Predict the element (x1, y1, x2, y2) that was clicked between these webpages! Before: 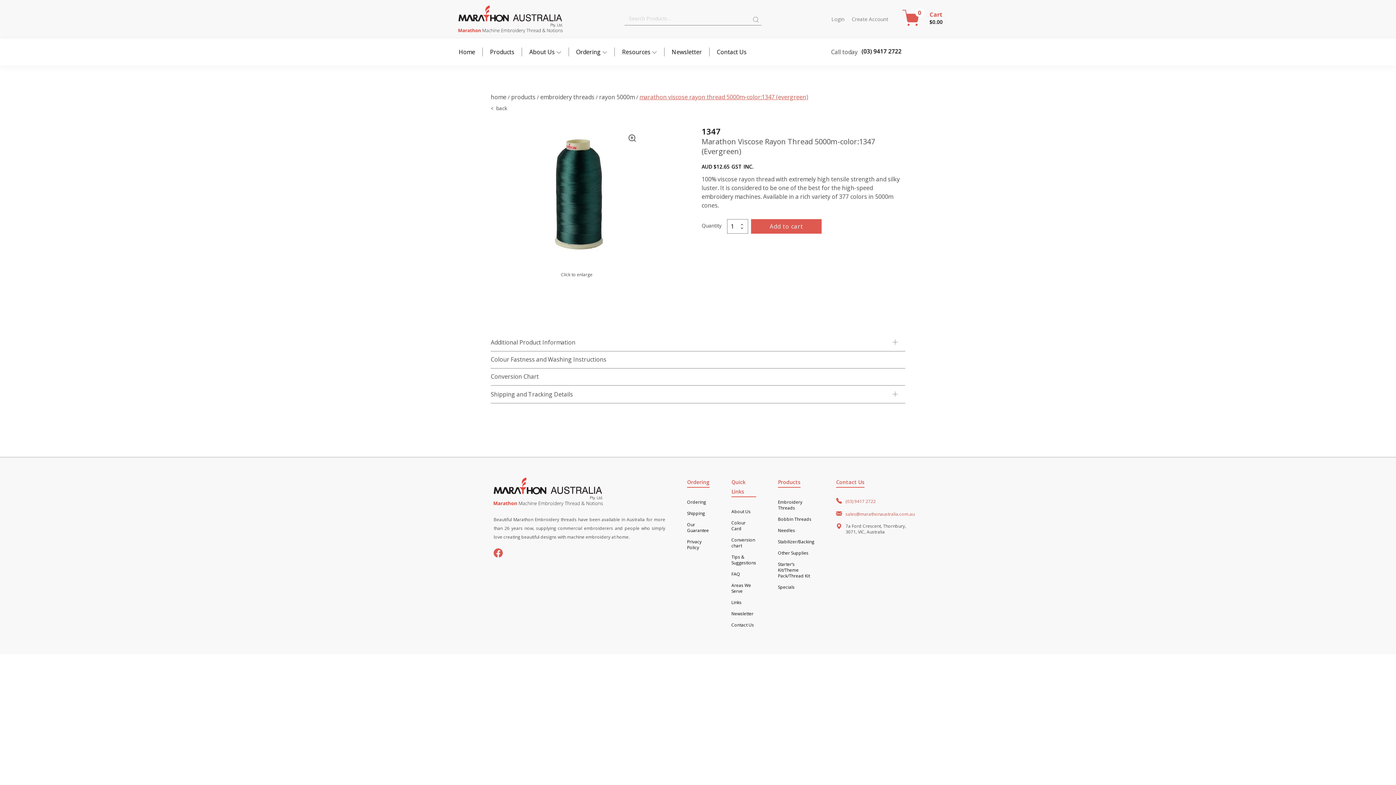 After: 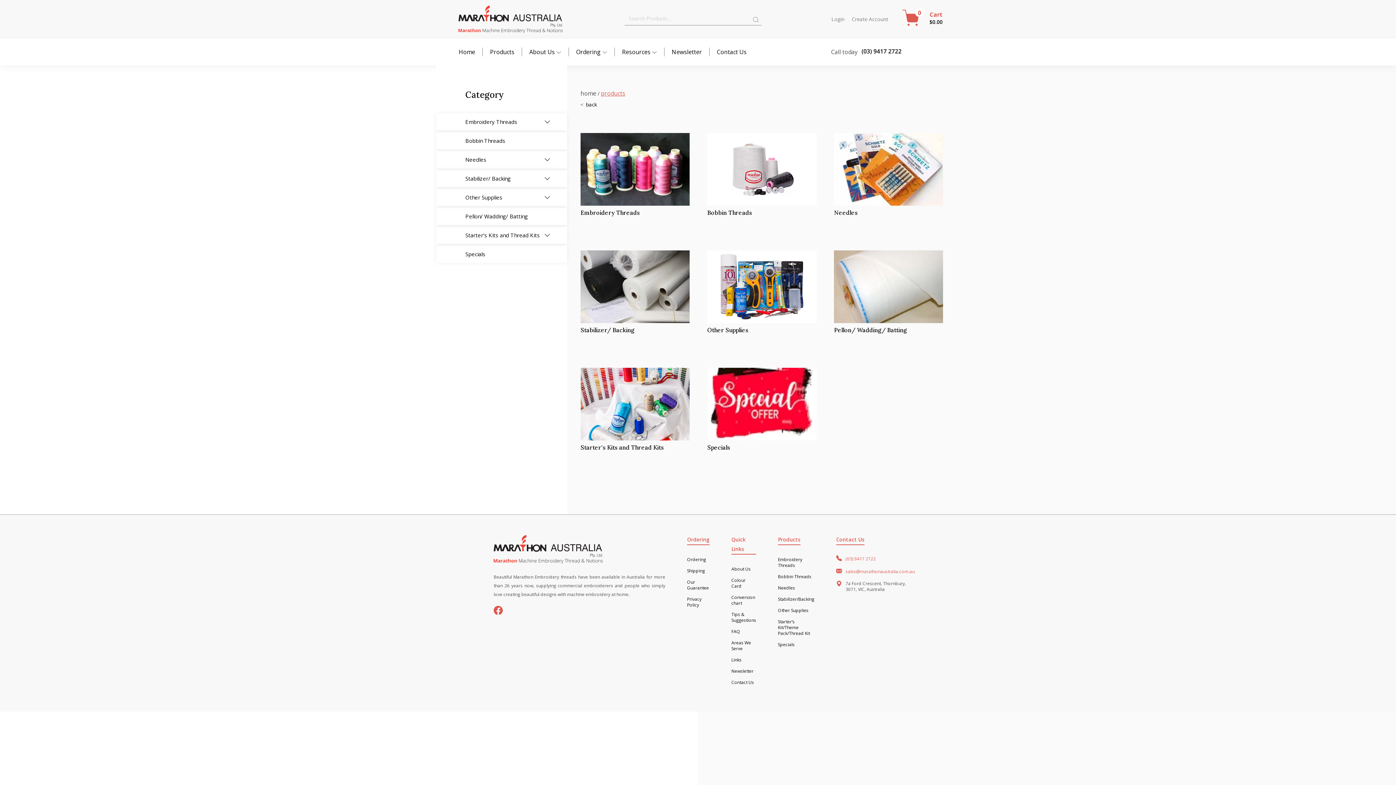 Action: label: Products bbox: (490, 47, 522, 56)